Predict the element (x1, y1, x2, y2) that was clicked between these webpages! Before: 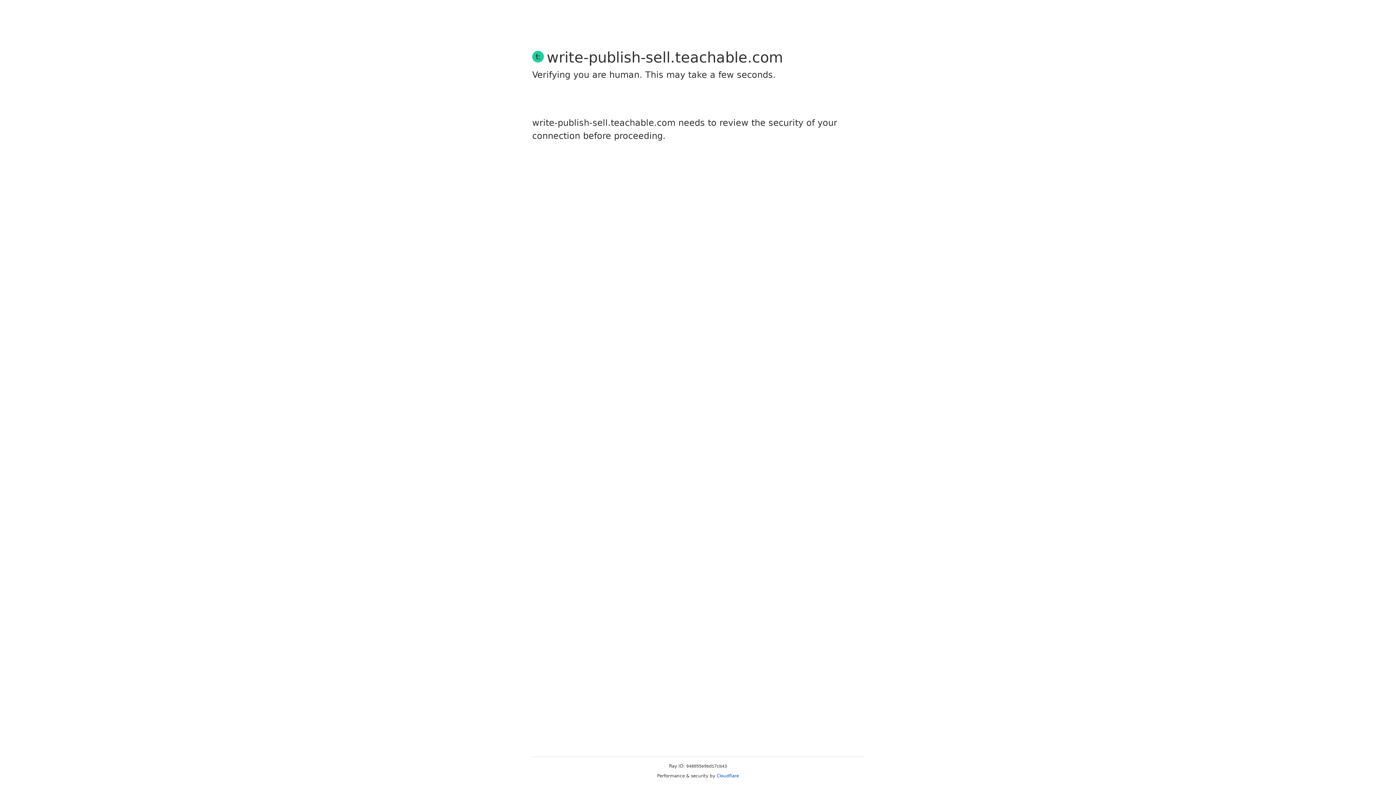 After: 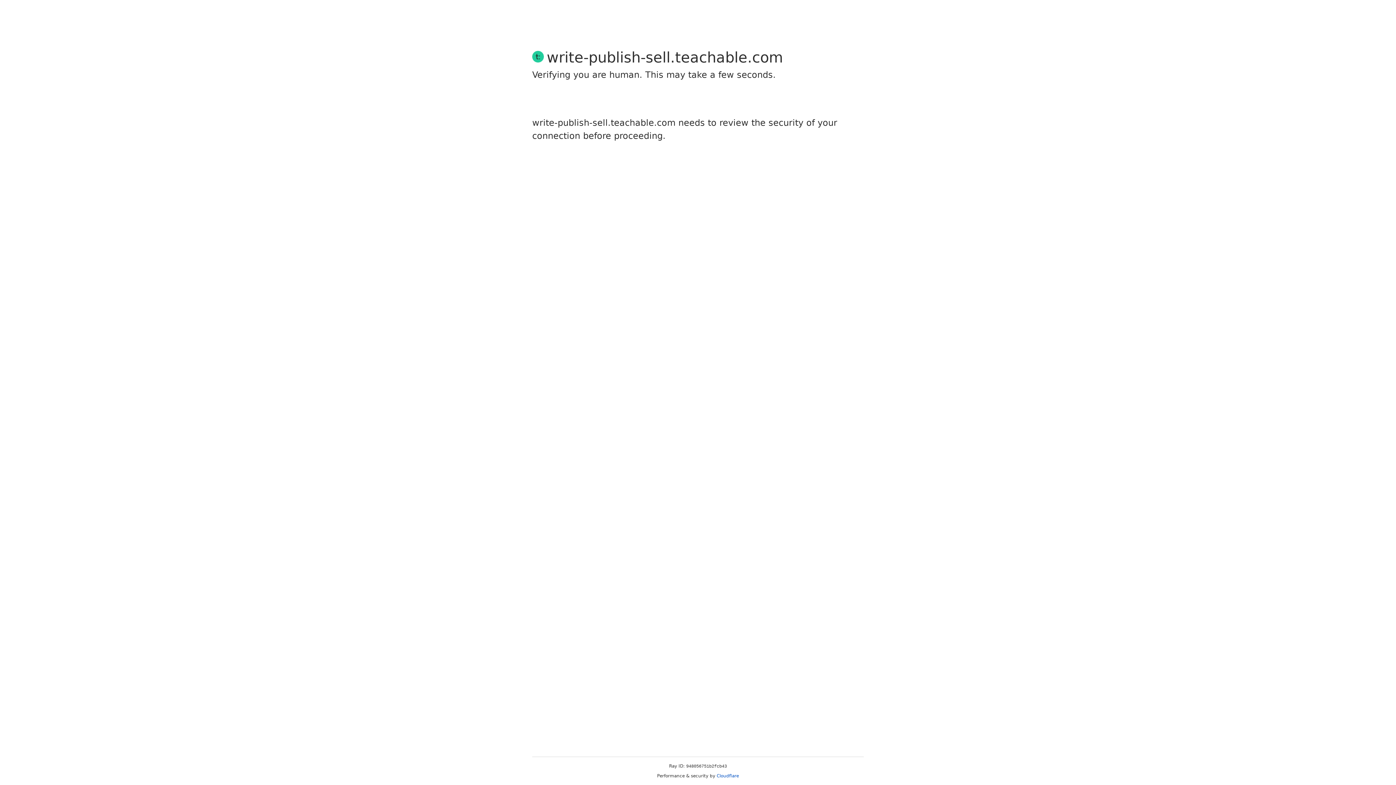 Action: bbox: (716, 773, 739, 778) label: Cloudflare